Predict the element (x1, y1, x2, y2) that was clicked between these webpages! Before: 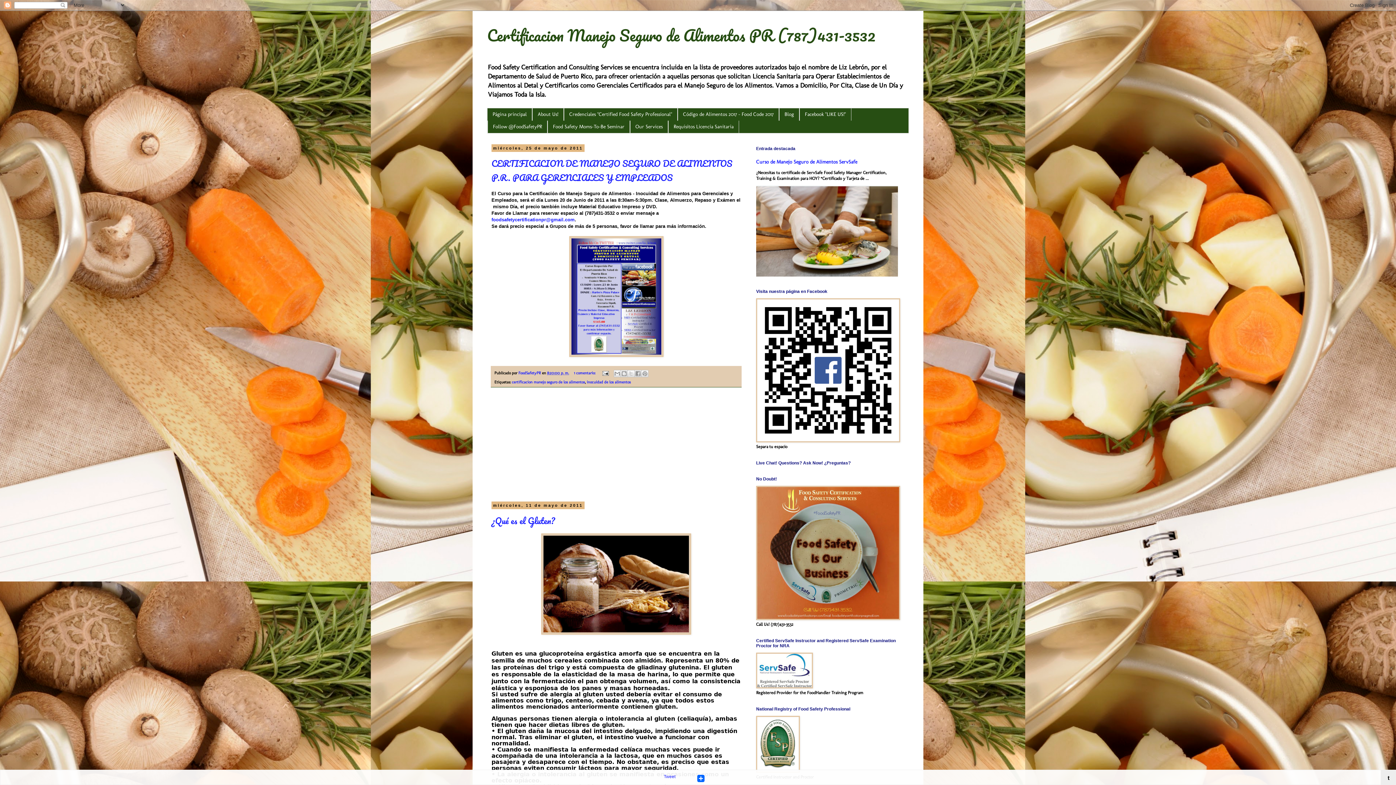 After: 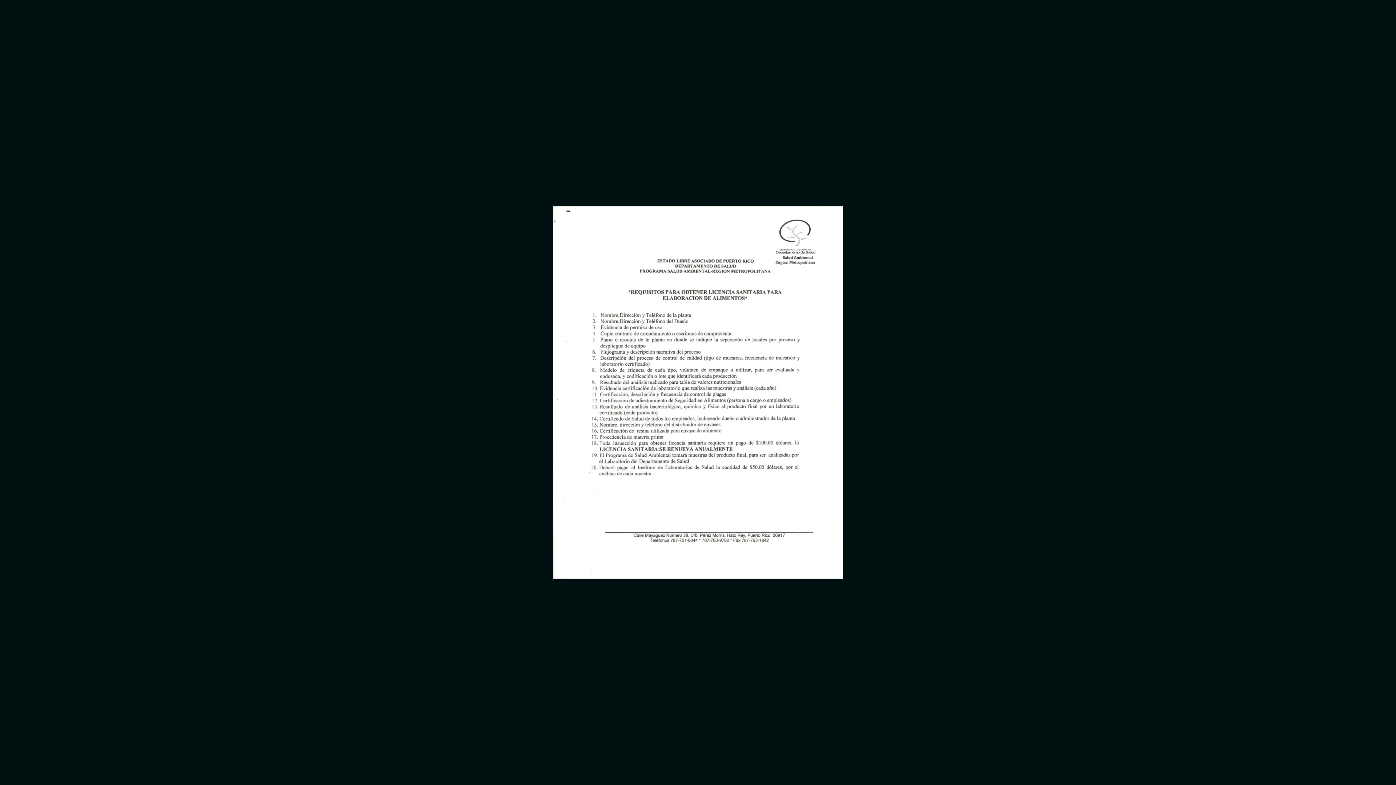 Action: bbox: (668, 120, 739, 132) label: Requisitos Licencia Sanitaria